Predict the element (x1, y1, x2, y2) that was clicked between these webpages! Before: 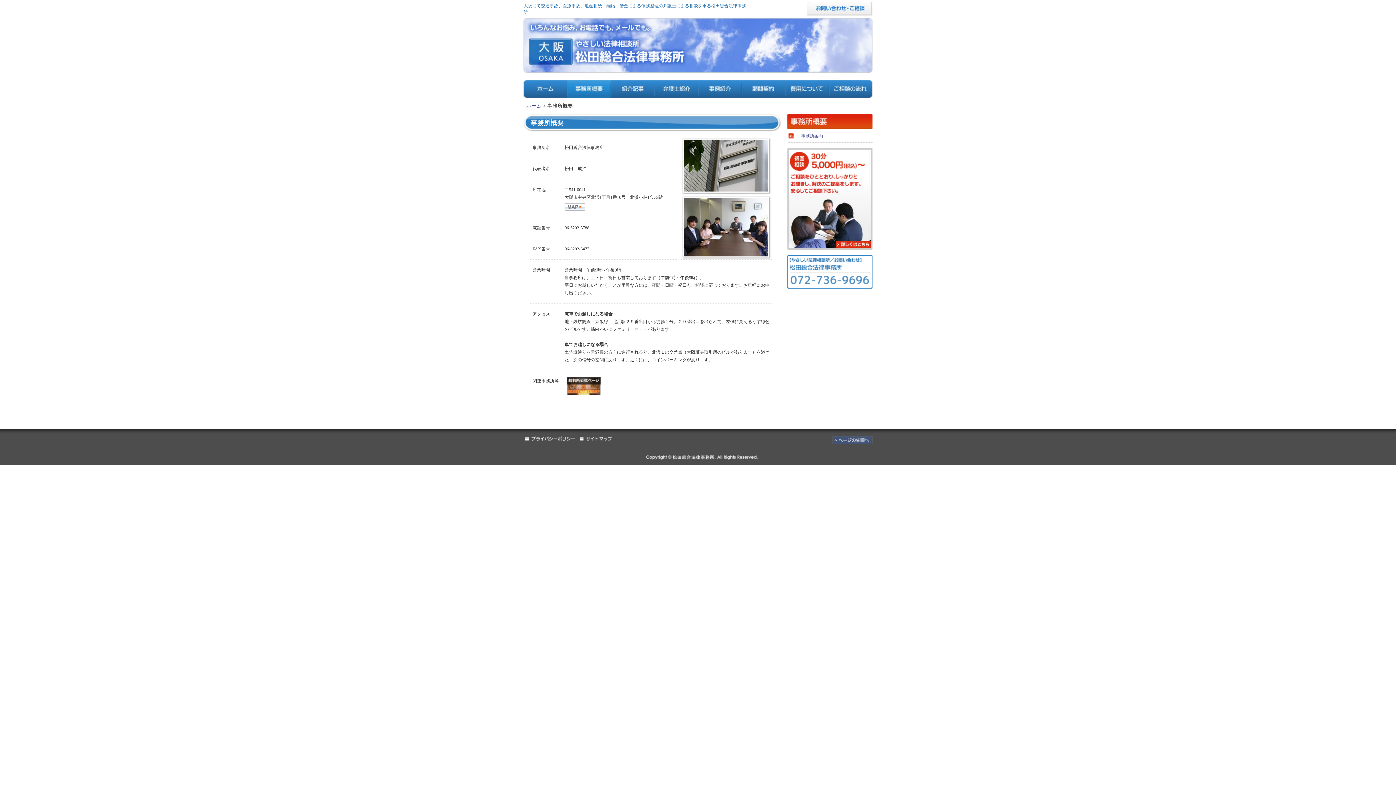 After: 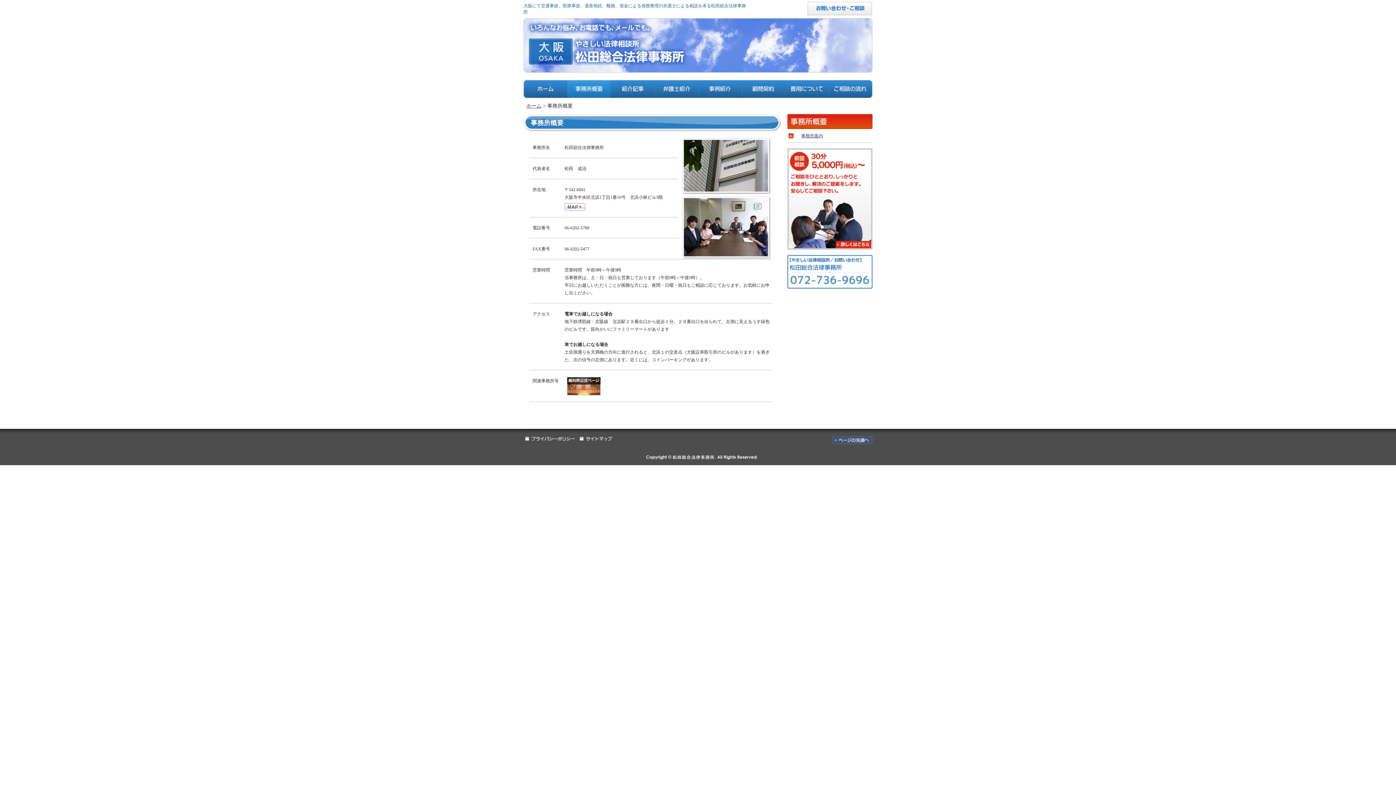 Action: bbox: (564, 378, 600, 383)